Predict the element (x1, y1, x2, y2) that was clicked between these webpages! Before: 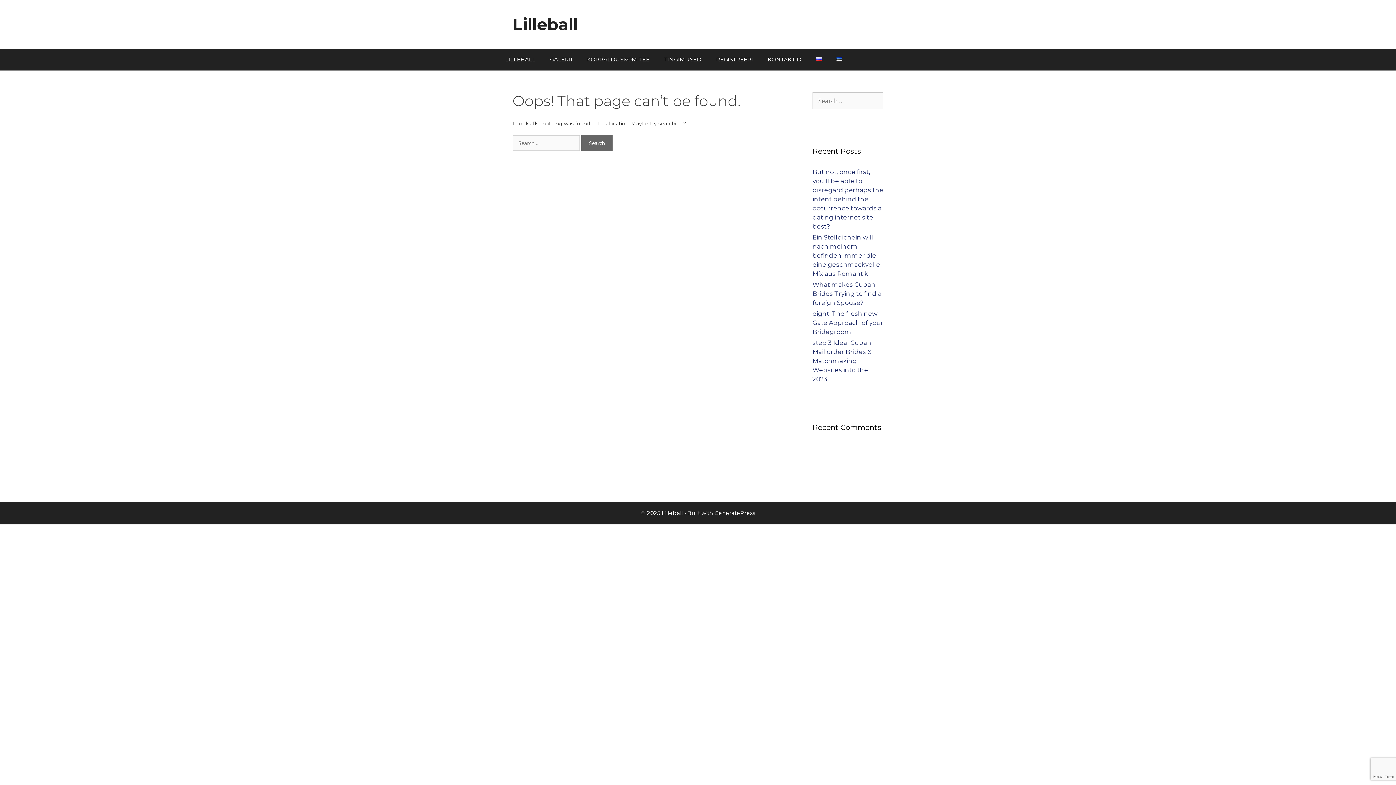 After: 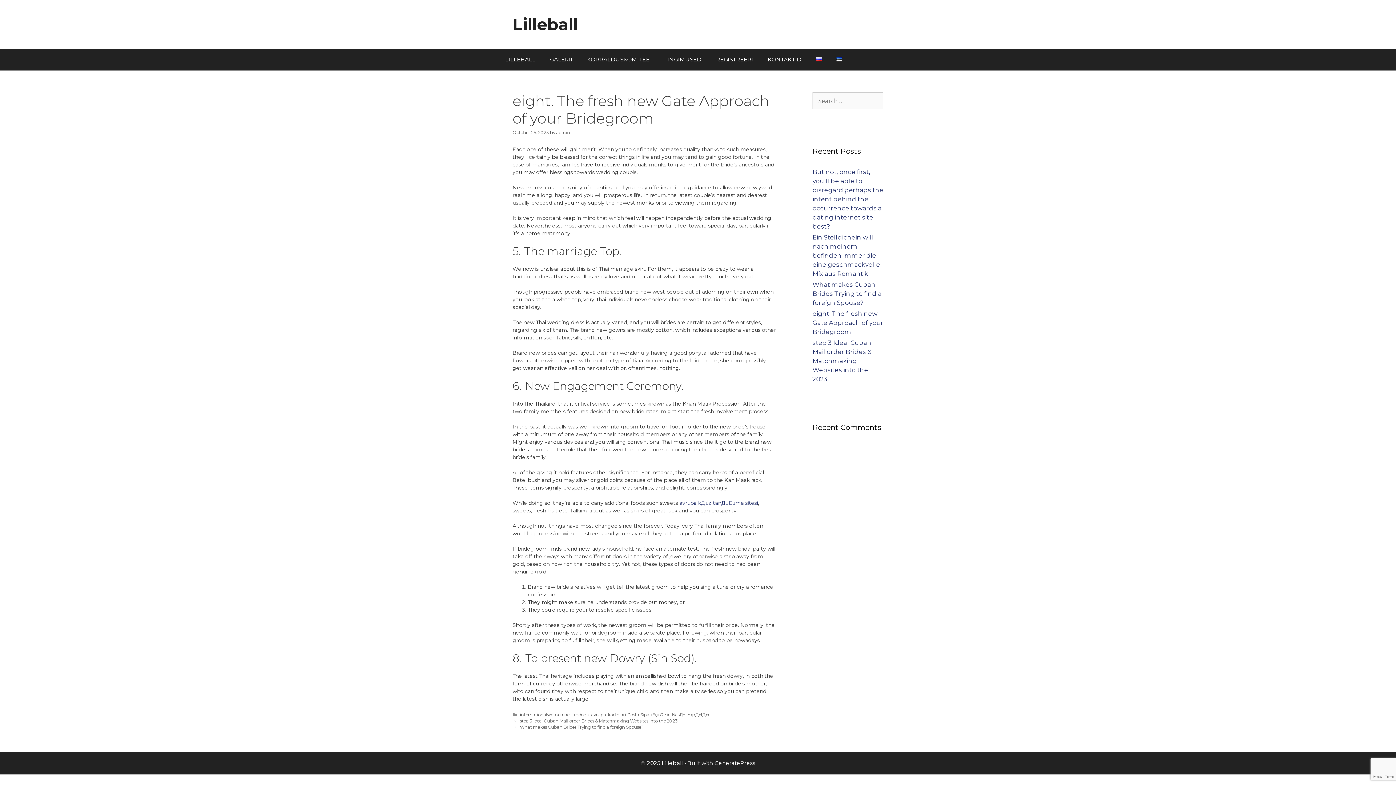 Action: label: eight. The fresh new Gate Approach of your Bridegroom bbox: (812, 310, 883, 335)